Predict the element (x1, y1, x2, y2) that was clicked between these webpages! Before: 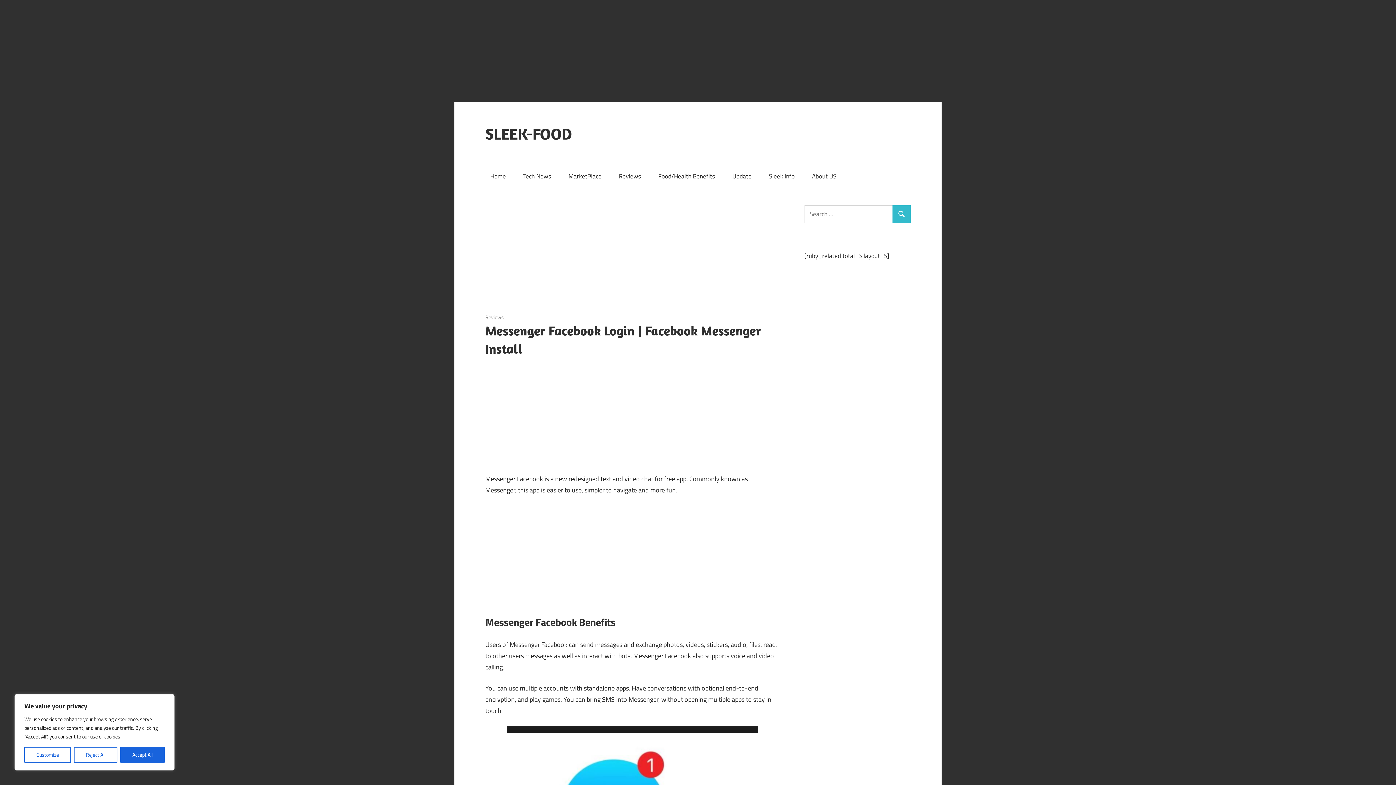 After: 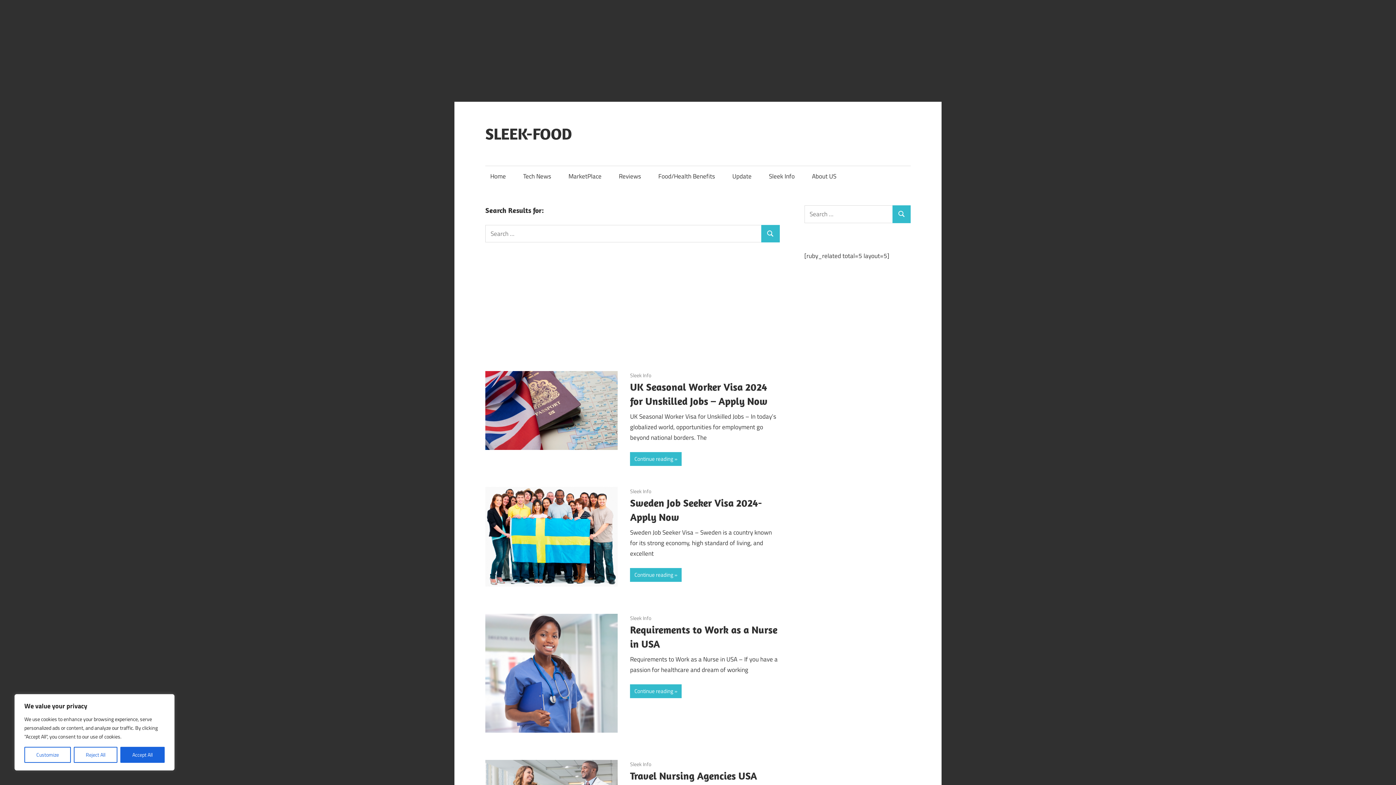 Action: bbox: (892, 205, 910, 223) label: Search